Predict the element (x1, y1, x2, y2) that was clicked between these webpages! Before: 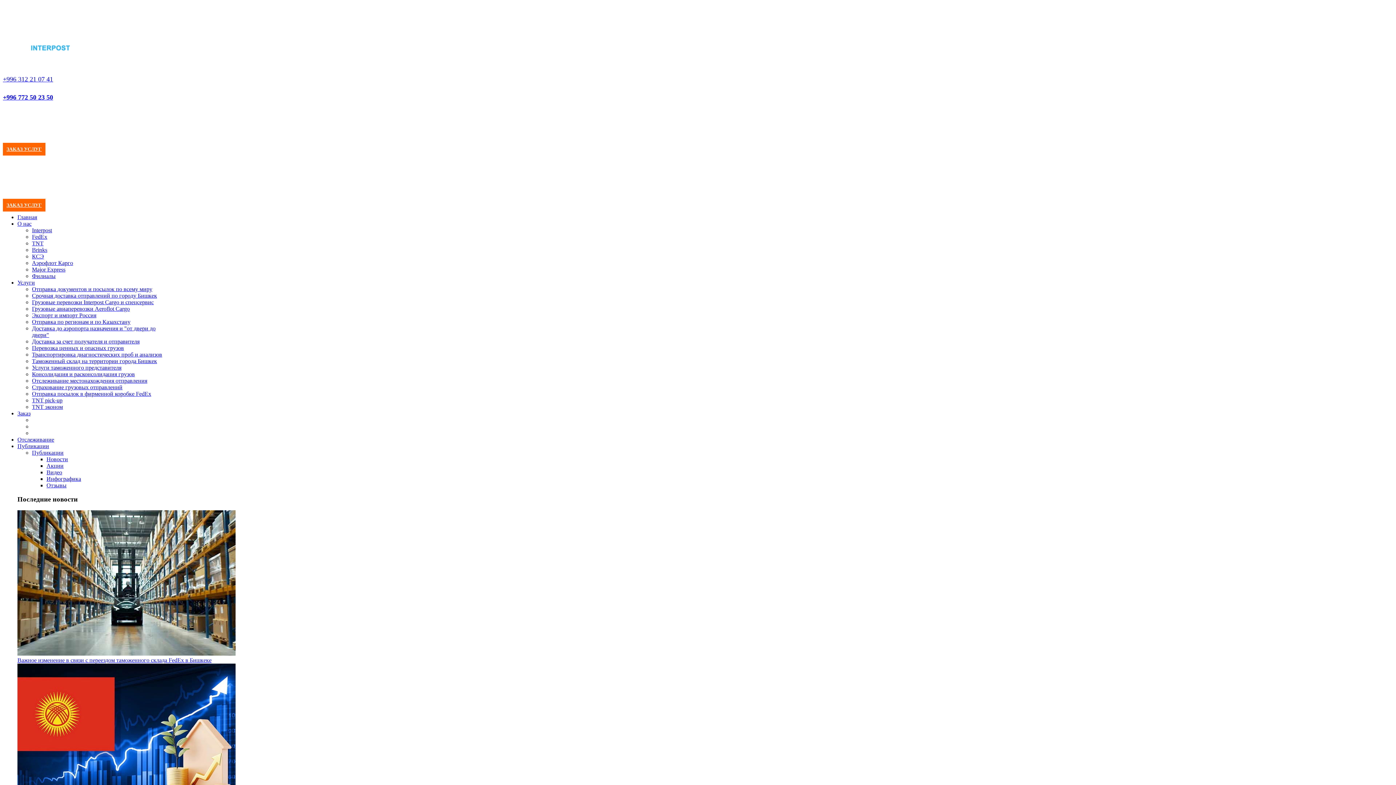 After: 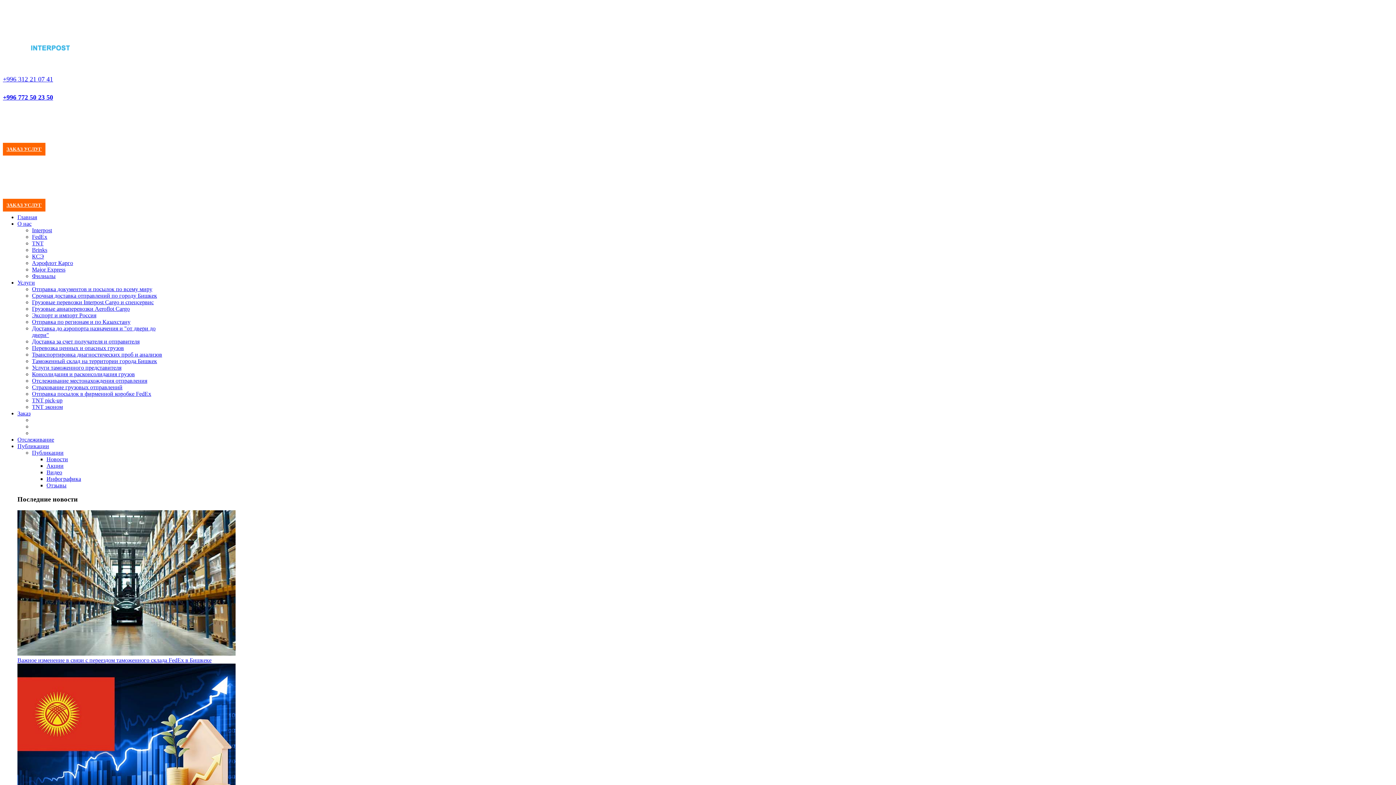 Action: bbox: (17, 436, 54, 442) label: Отслеживание